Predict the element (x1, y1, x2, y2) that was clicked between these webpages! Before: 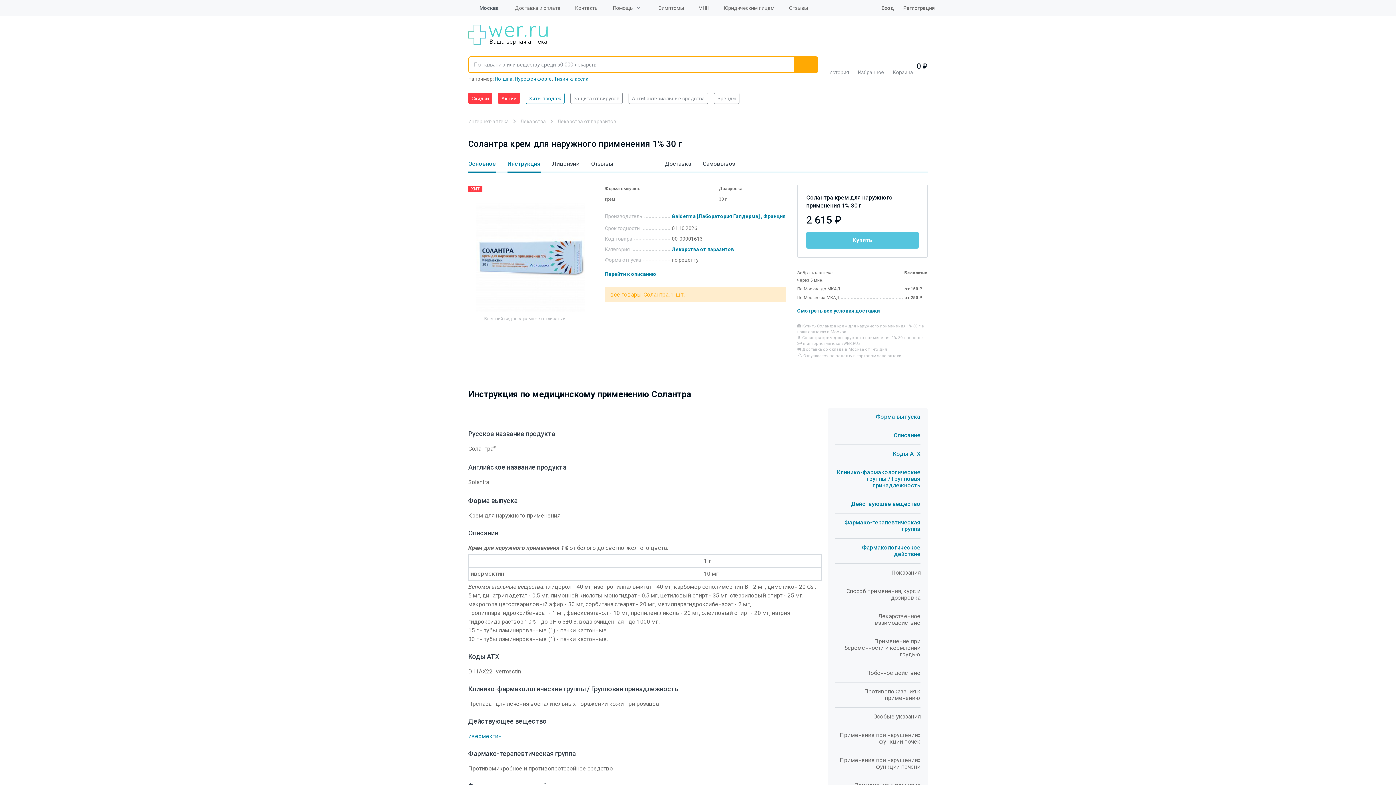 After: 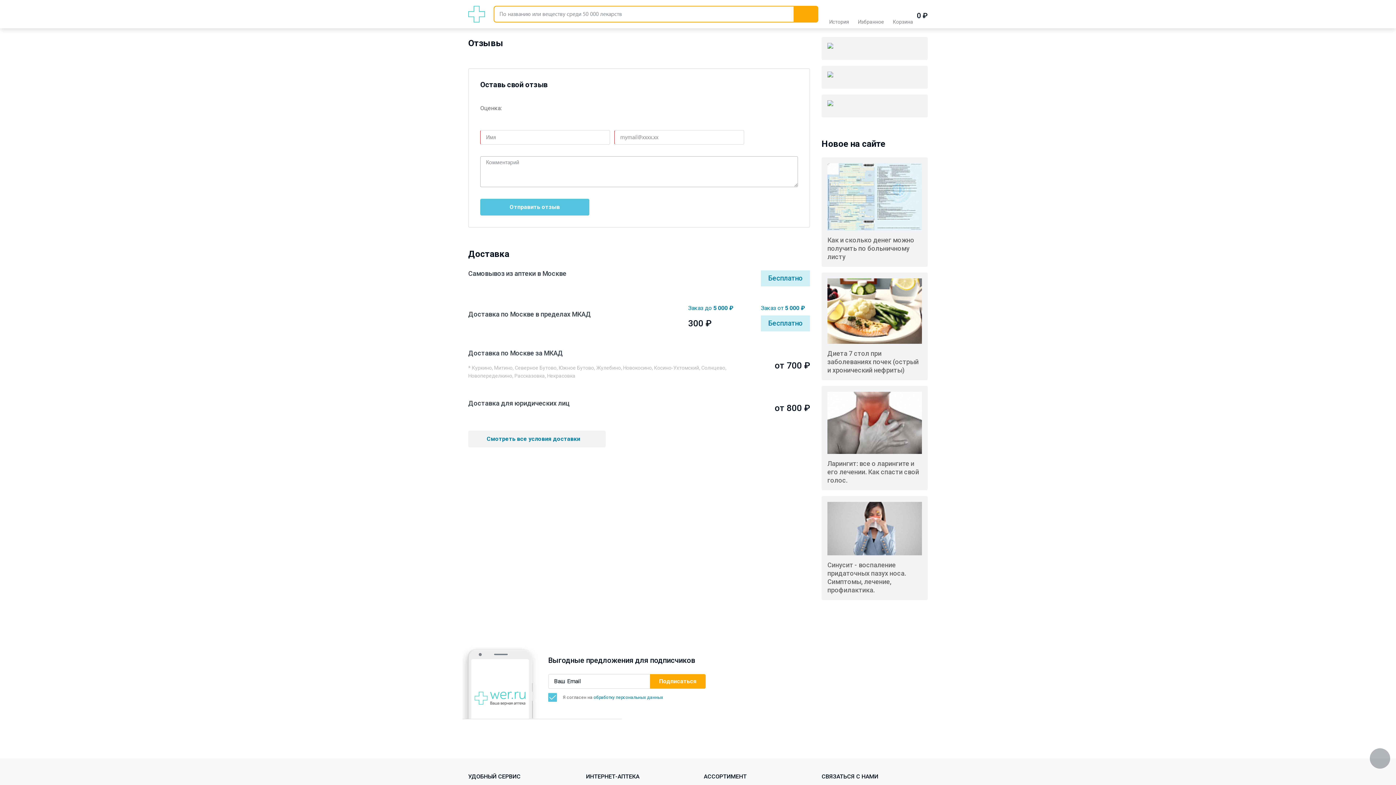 Action: bbox: (591, 160, 653, 173) label: Отзывы 